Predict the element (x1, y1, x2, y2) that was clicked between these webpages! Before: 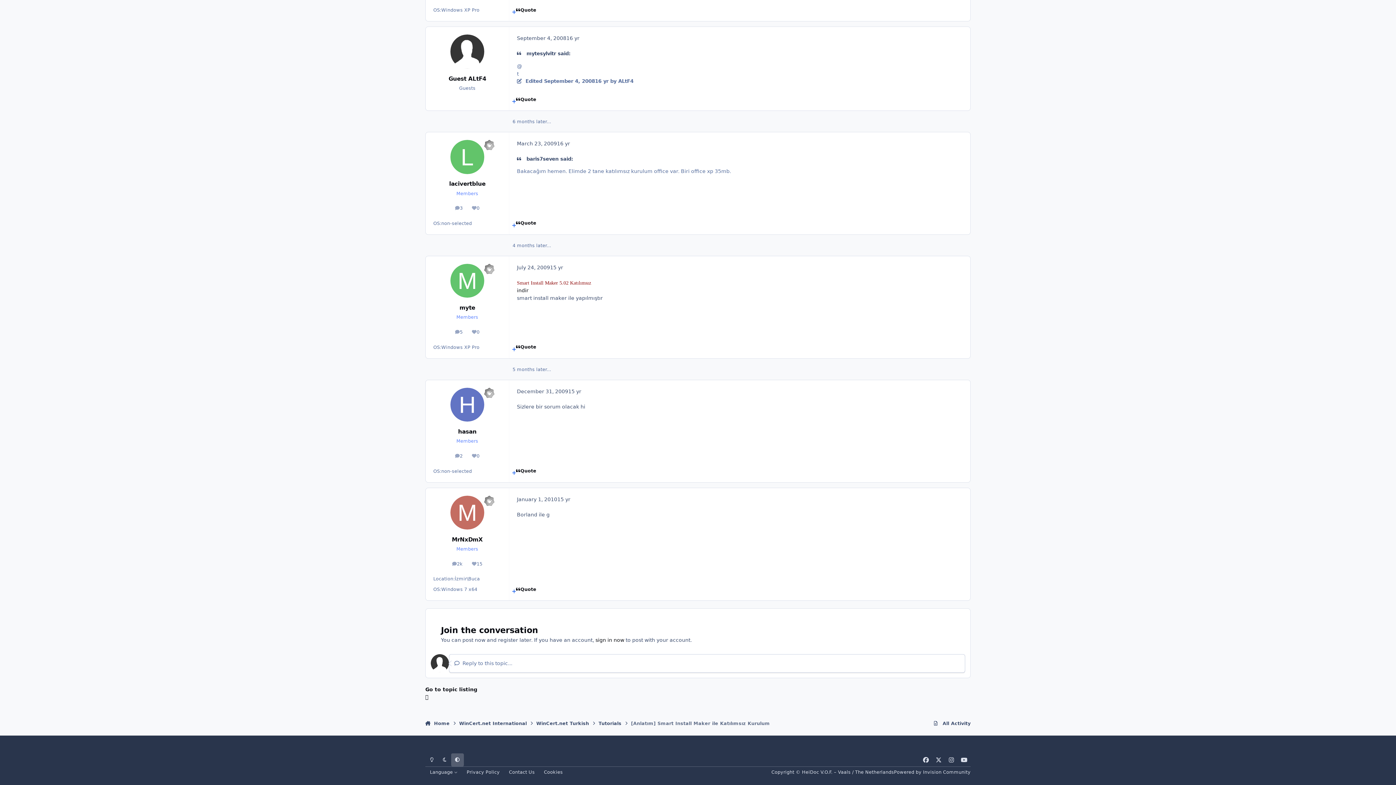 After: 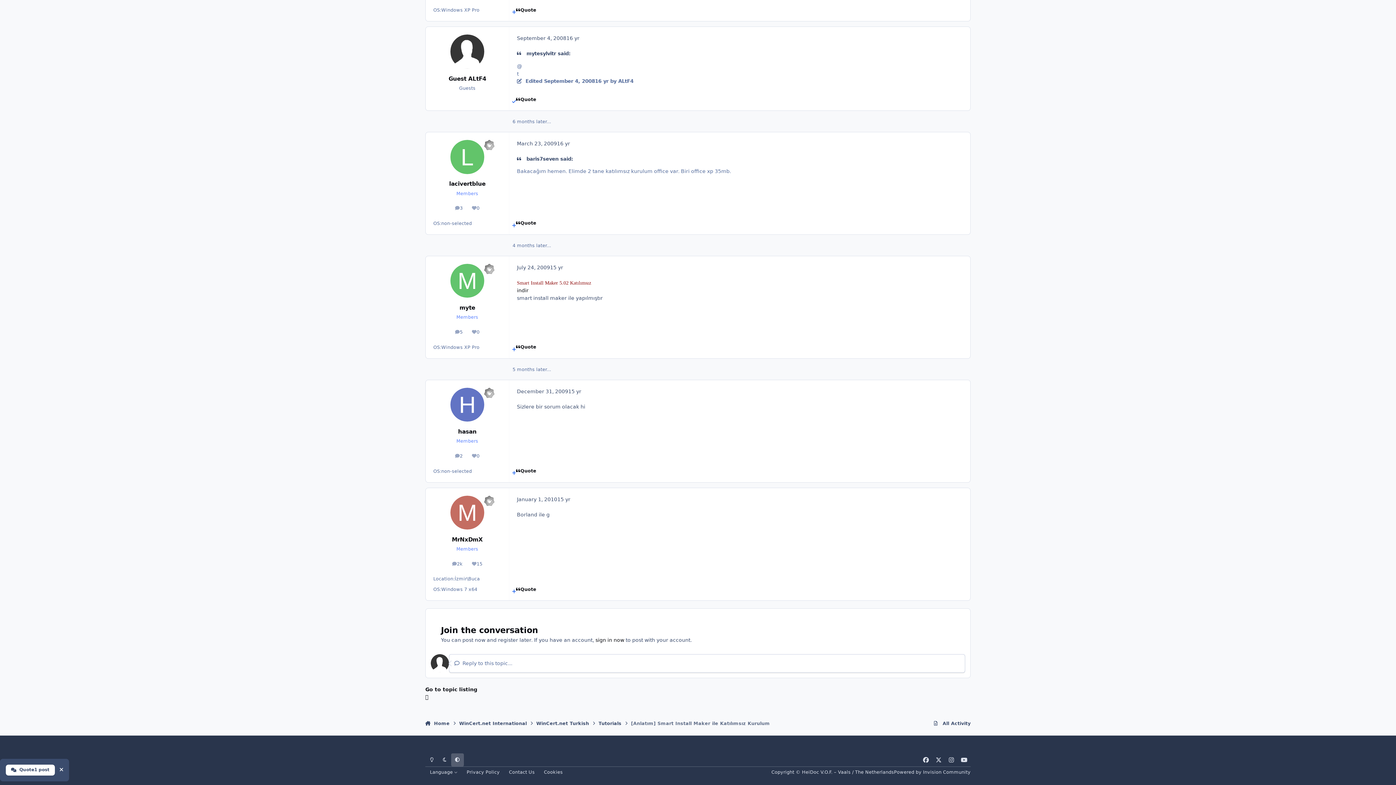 Action: label: MultiQuote bbox: (512, 95, 516, 107)